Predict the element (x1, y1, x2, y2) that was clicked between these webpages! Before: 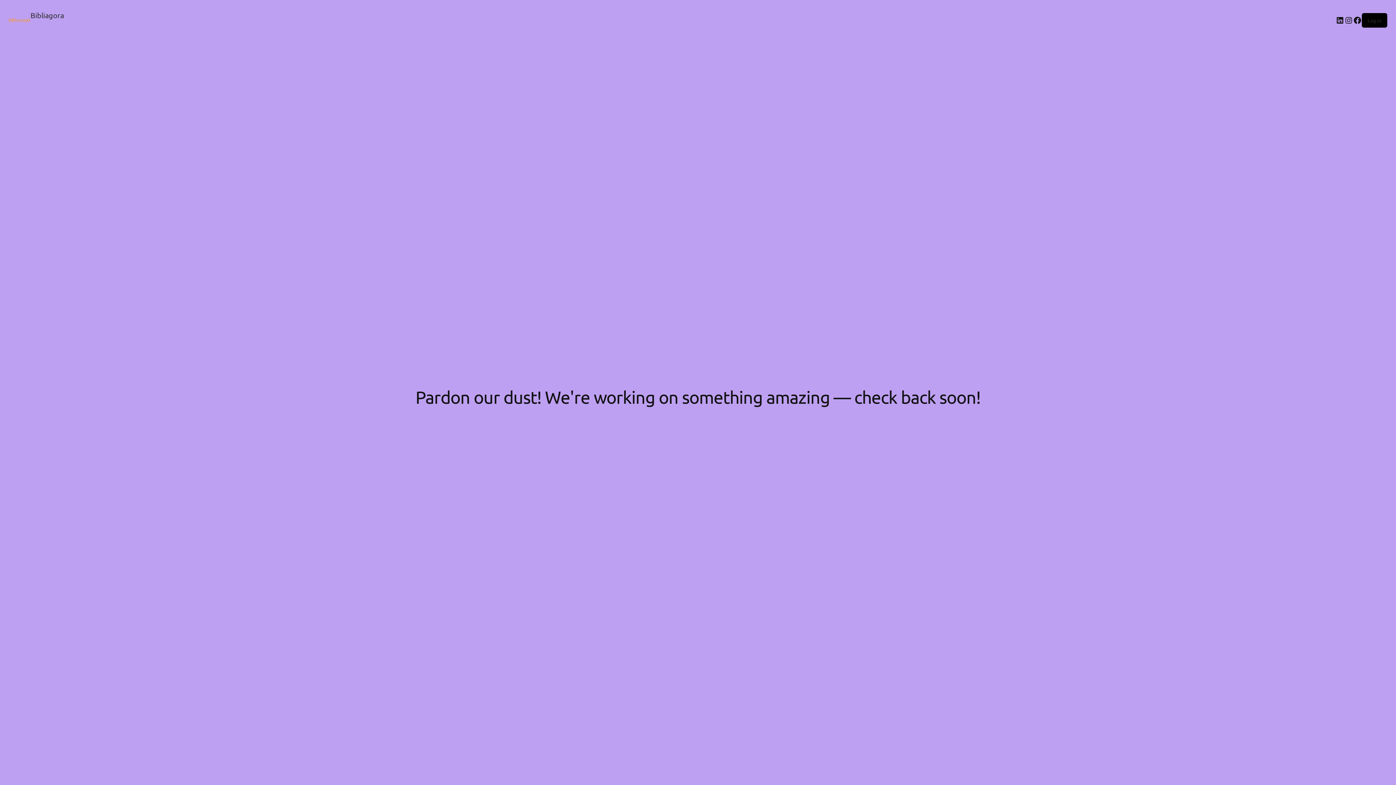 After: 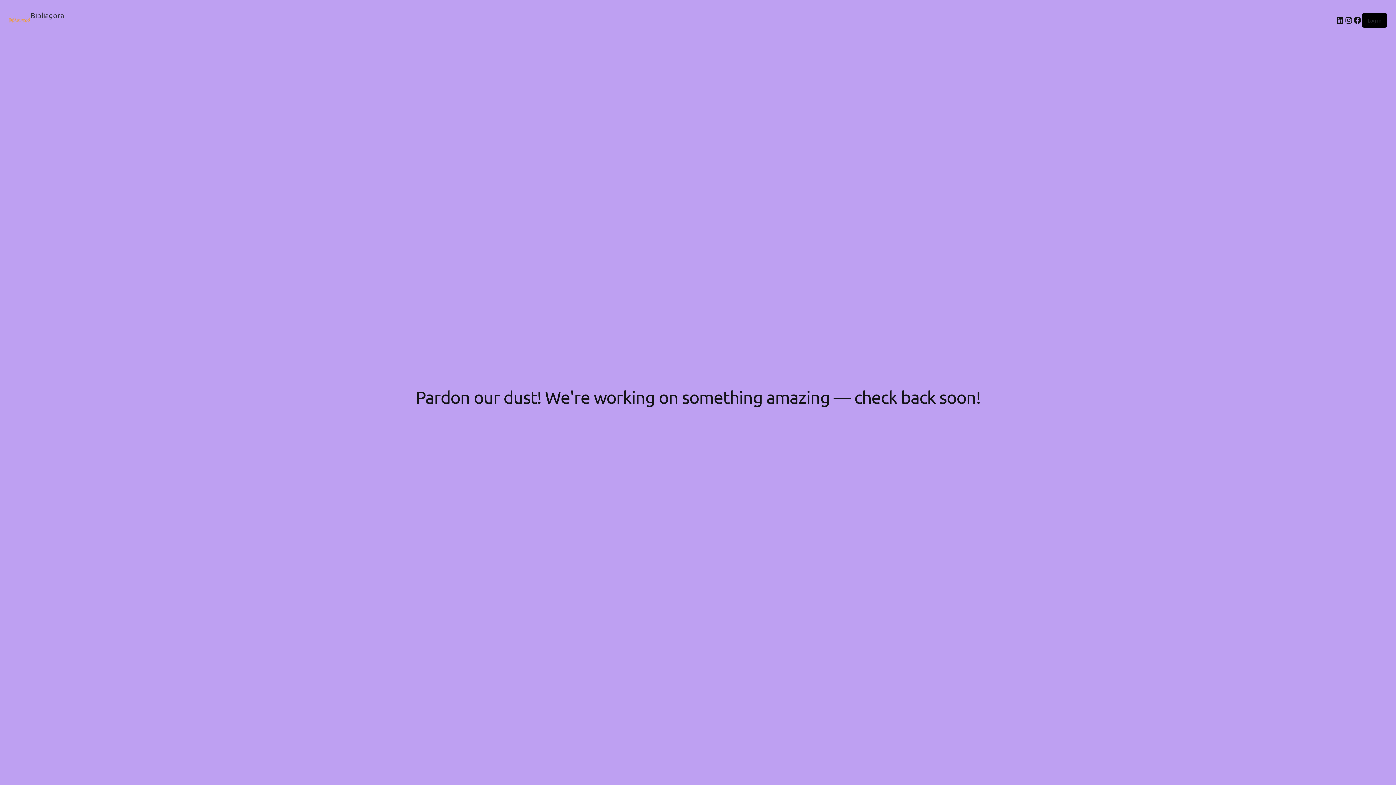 Action: bbox: (8, 17, 30, 22)